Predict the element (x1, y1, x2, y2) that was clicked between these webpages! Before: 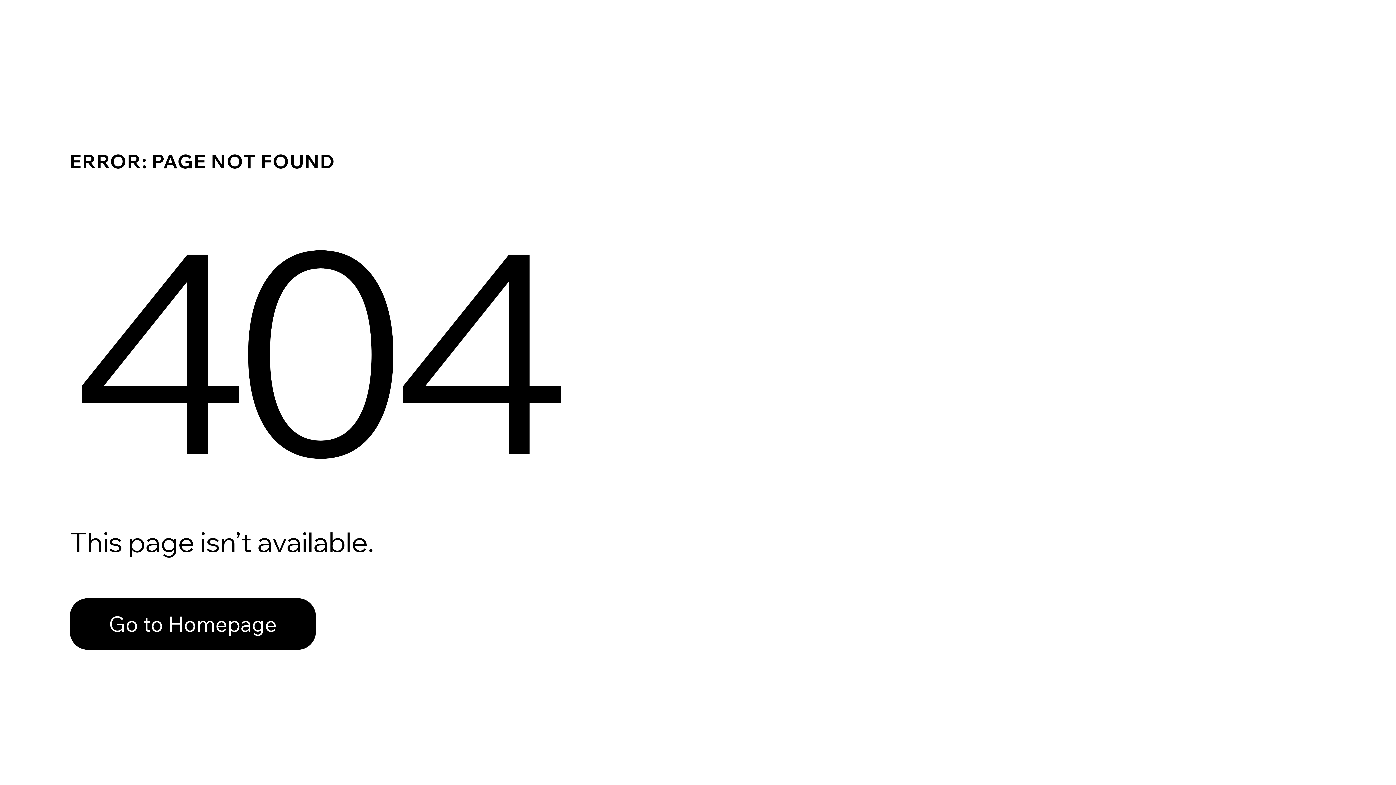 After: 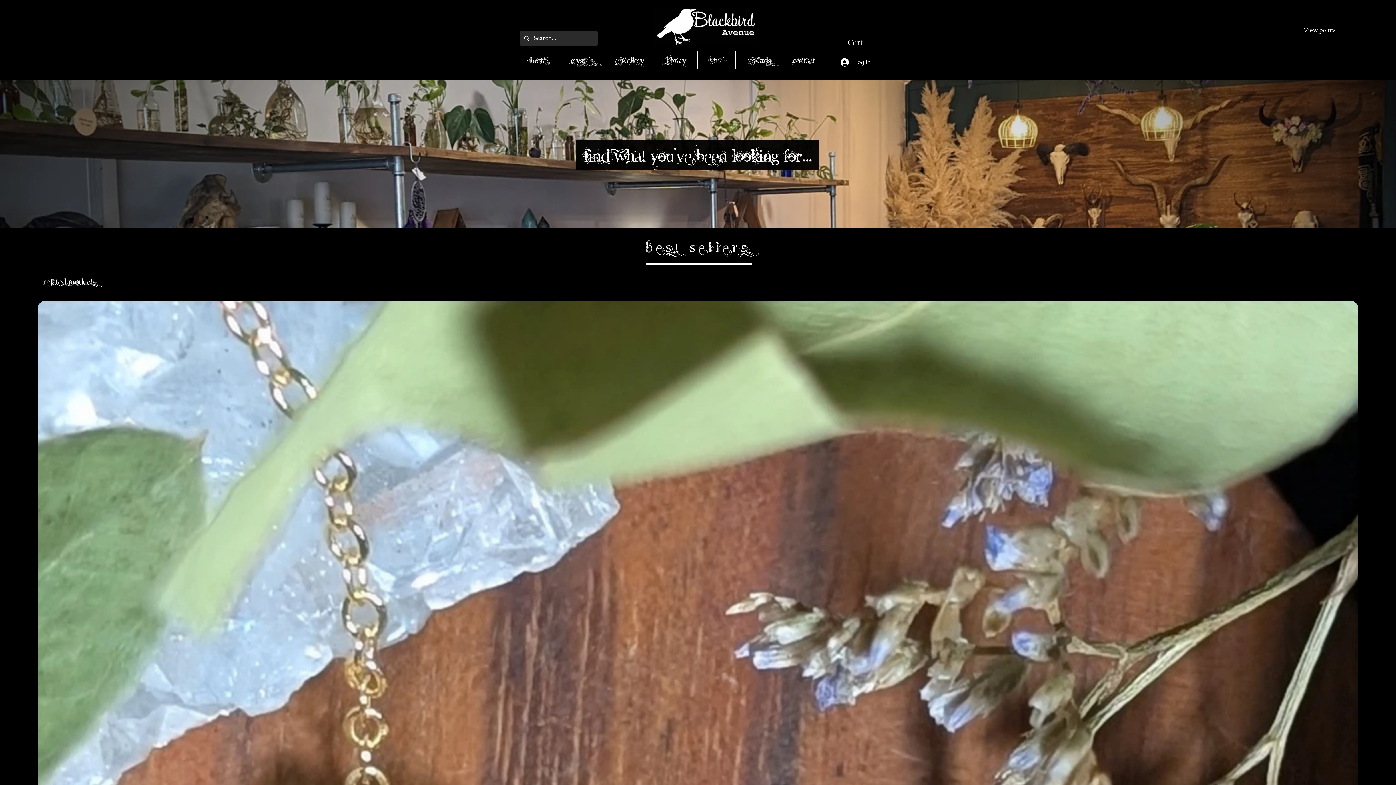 Action: label: Go to Homepage bbox: (69, 582, 768, 659)